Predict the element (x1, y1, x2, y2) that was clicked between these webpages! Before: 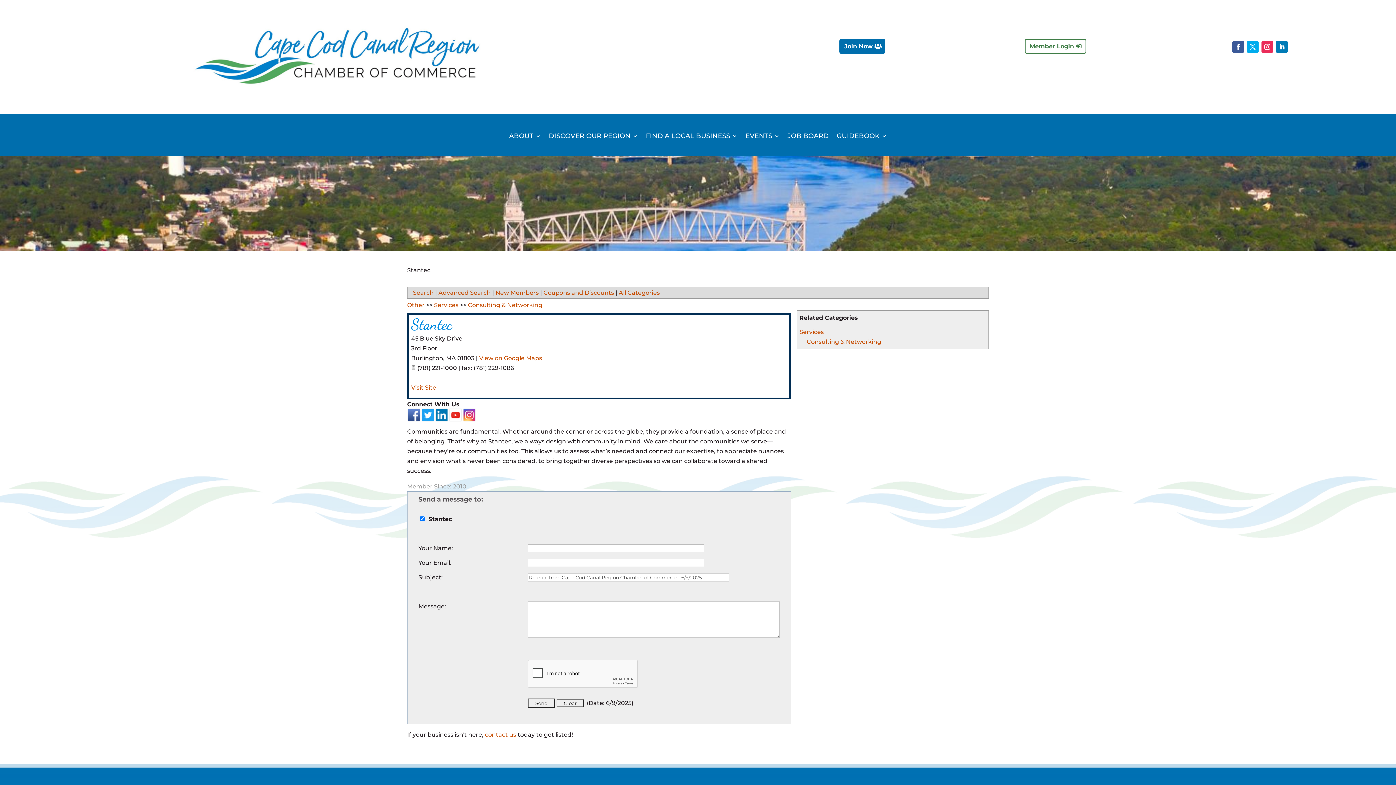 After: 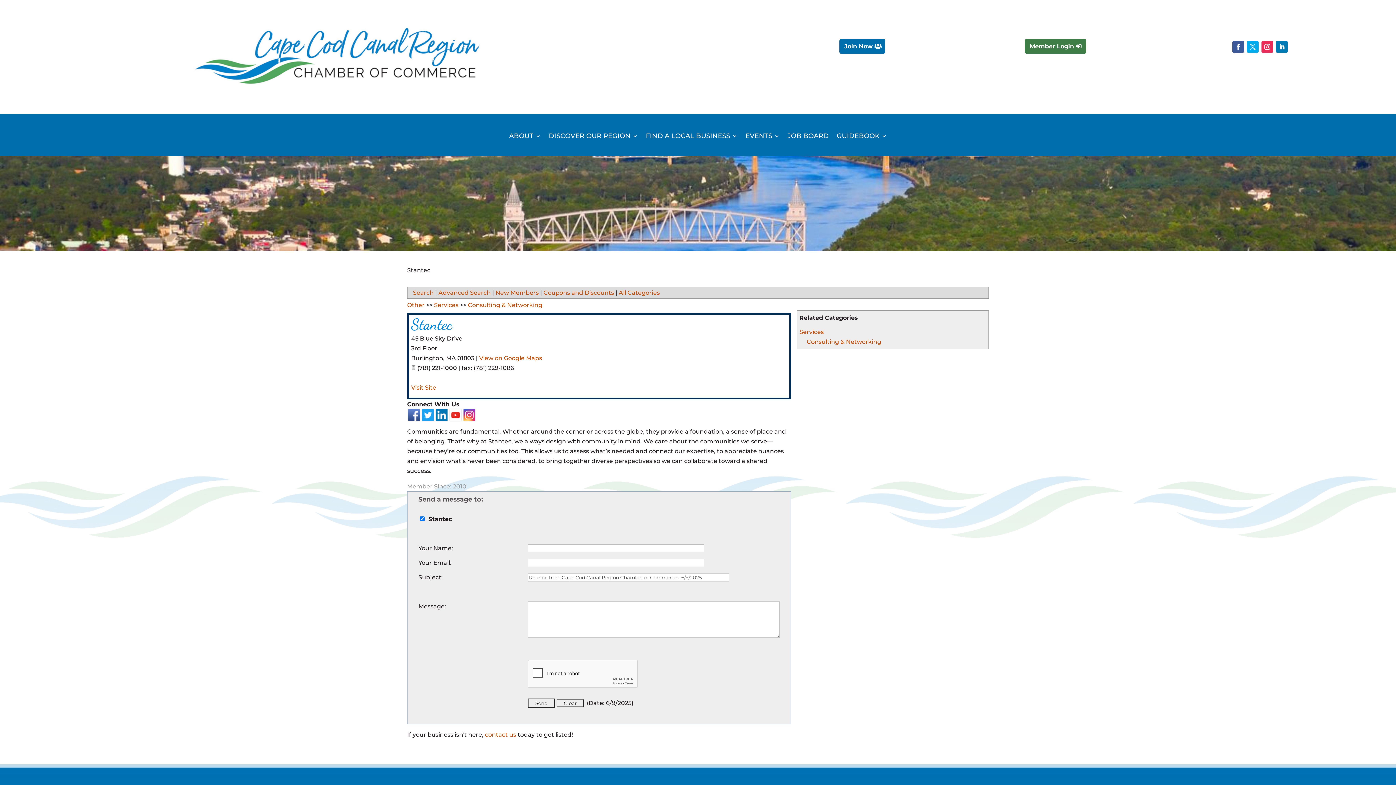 Action: label: Member Login bbox: (1025, 39, 1086, 53)